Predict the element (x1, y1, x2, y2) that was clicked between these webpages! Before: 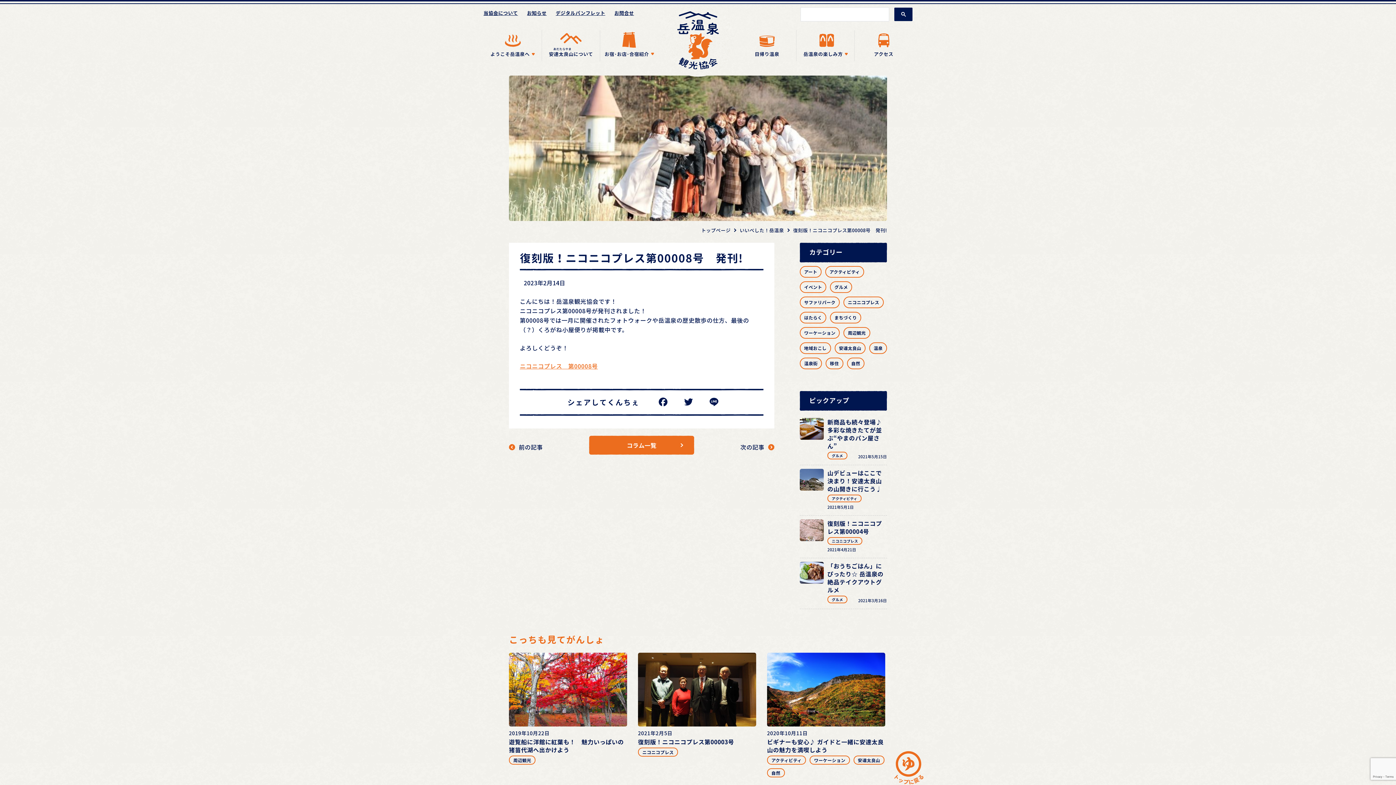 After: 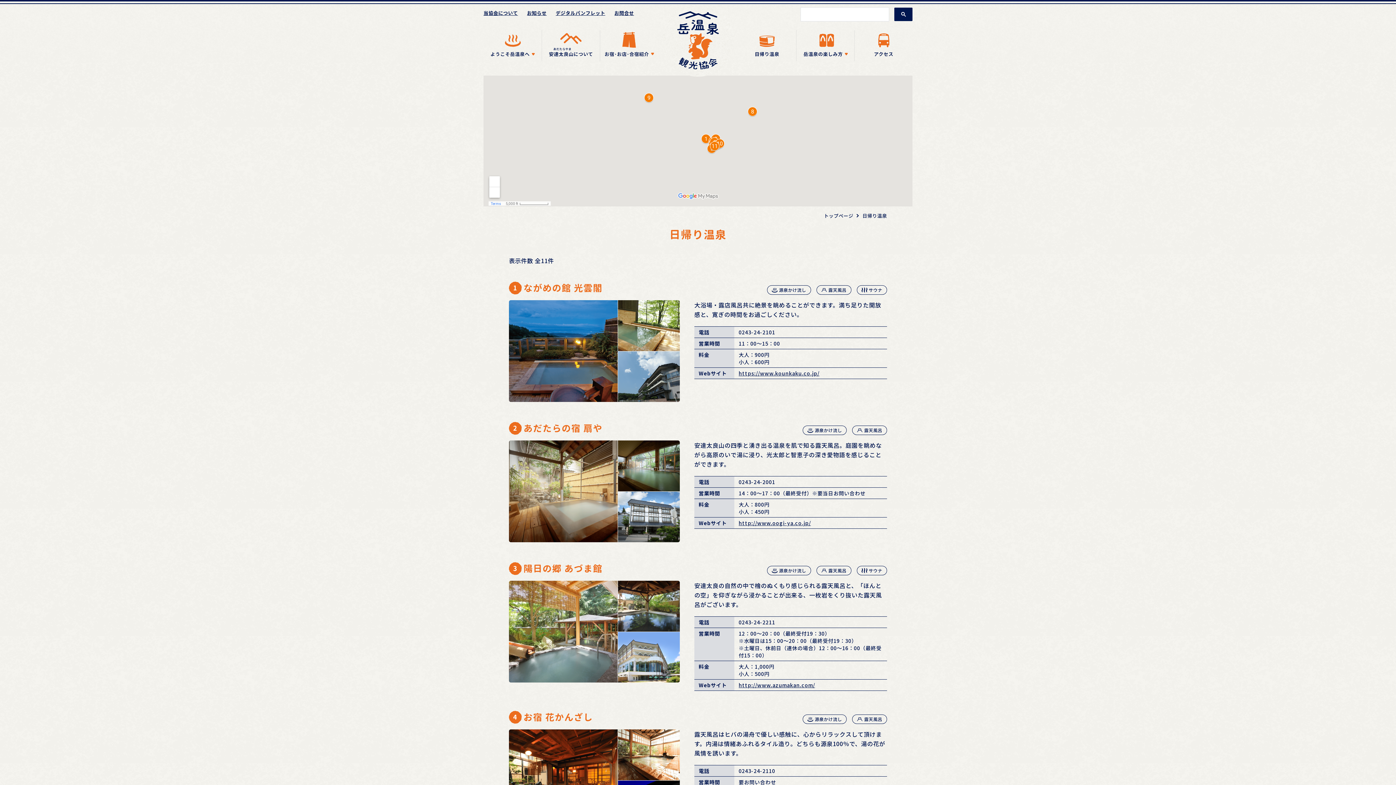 Action: bbox: (738, 30, 796, 61)